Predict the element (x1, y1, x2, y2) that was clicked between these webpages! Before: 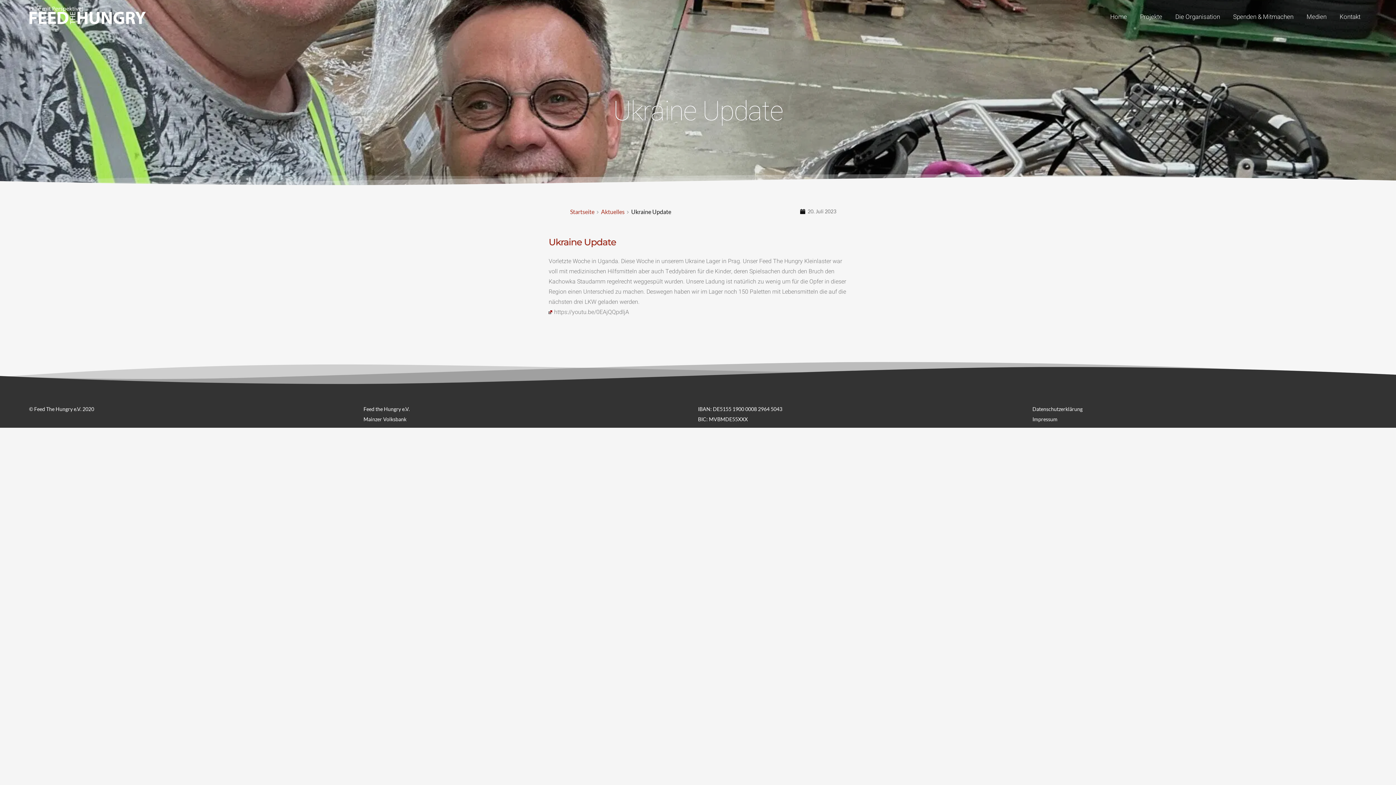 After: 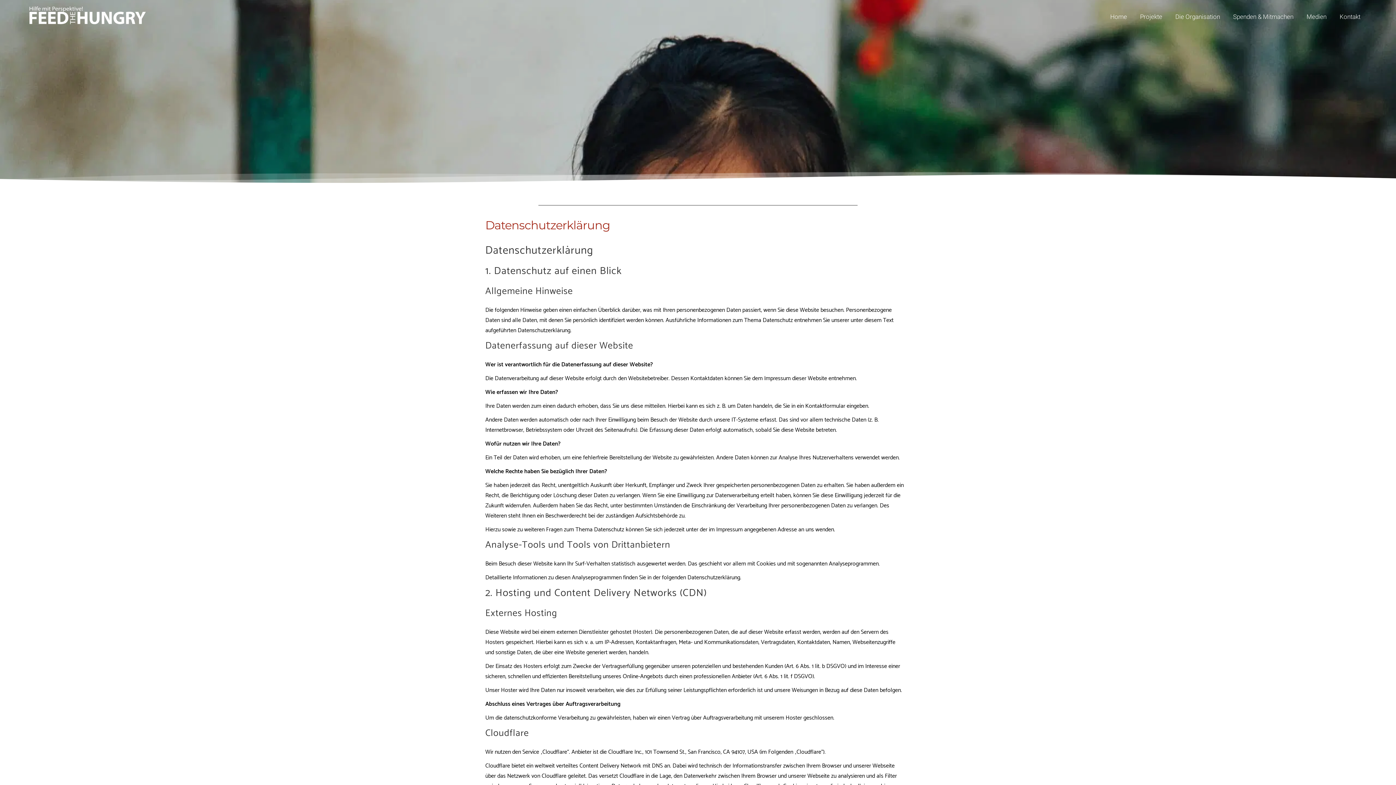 Action: label: Datenschutzerklärung bbox: (1032, 406, 1082, 412)